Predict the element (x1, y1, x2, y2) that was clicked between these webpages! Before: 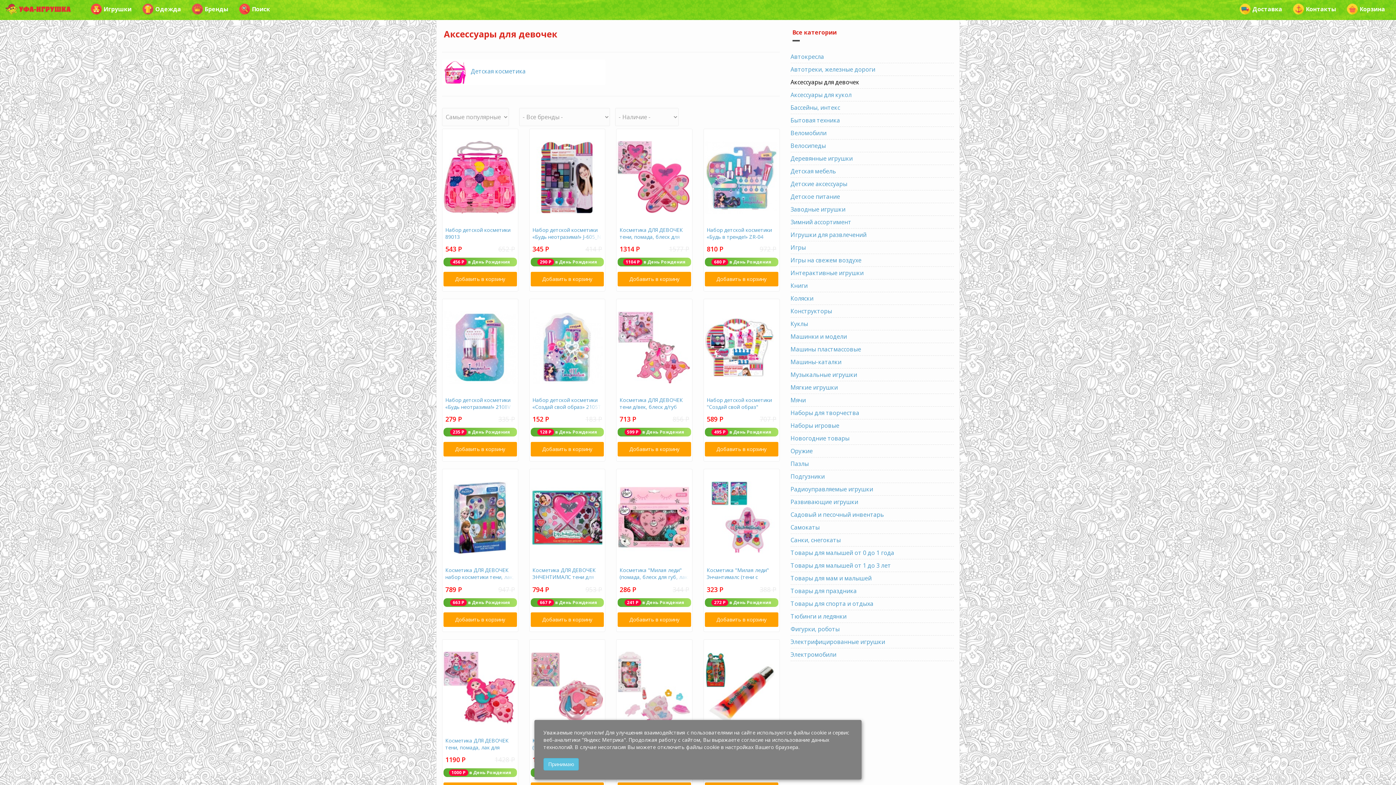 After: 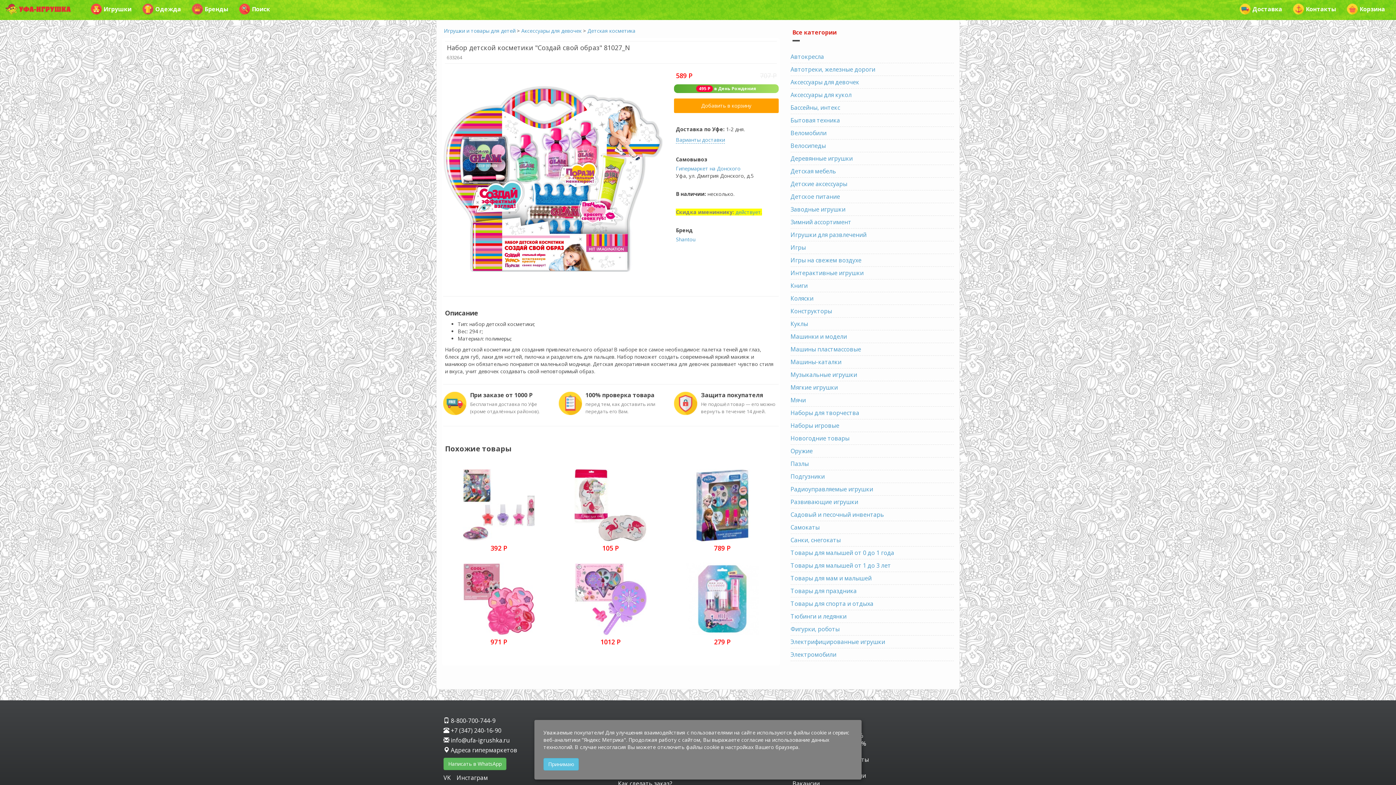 Action: bbox: (705, 313, 773, 381)